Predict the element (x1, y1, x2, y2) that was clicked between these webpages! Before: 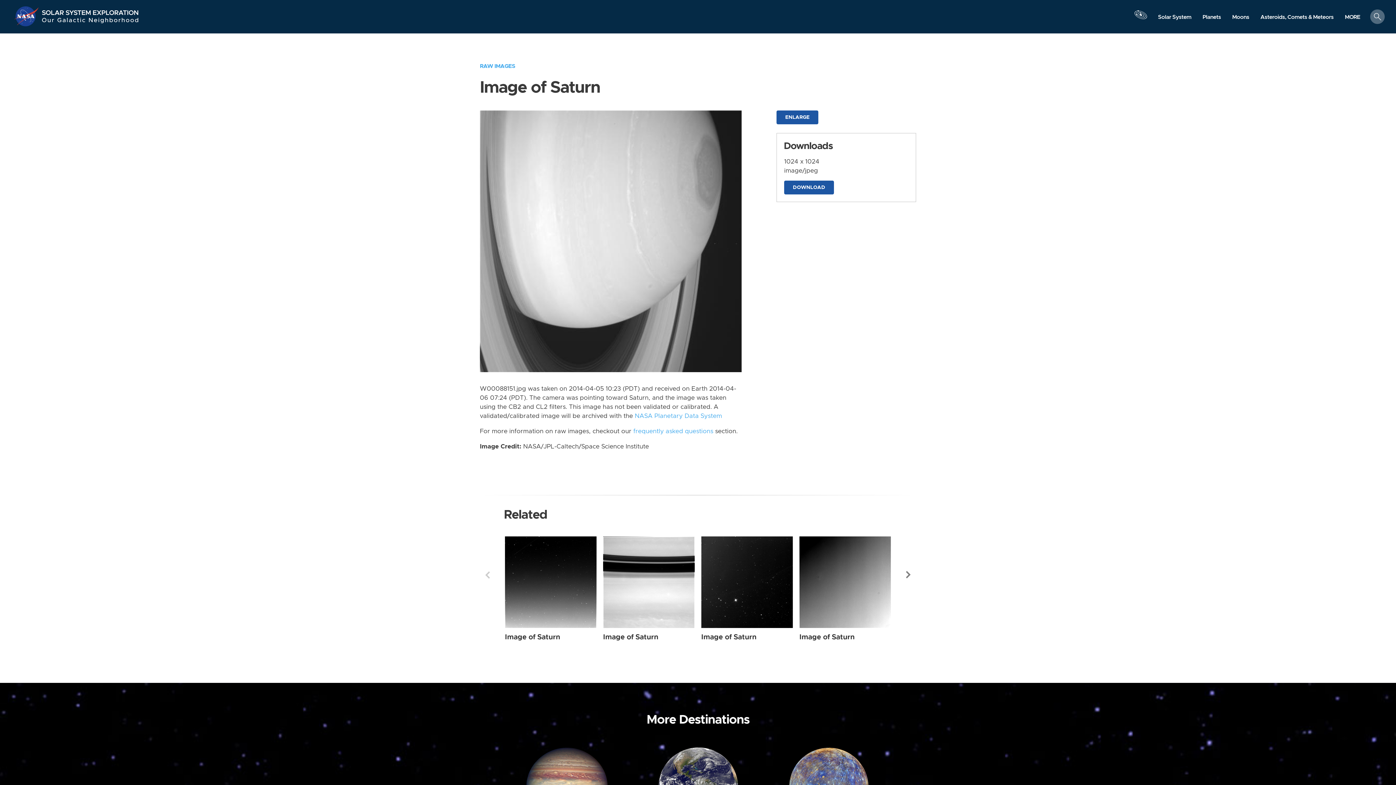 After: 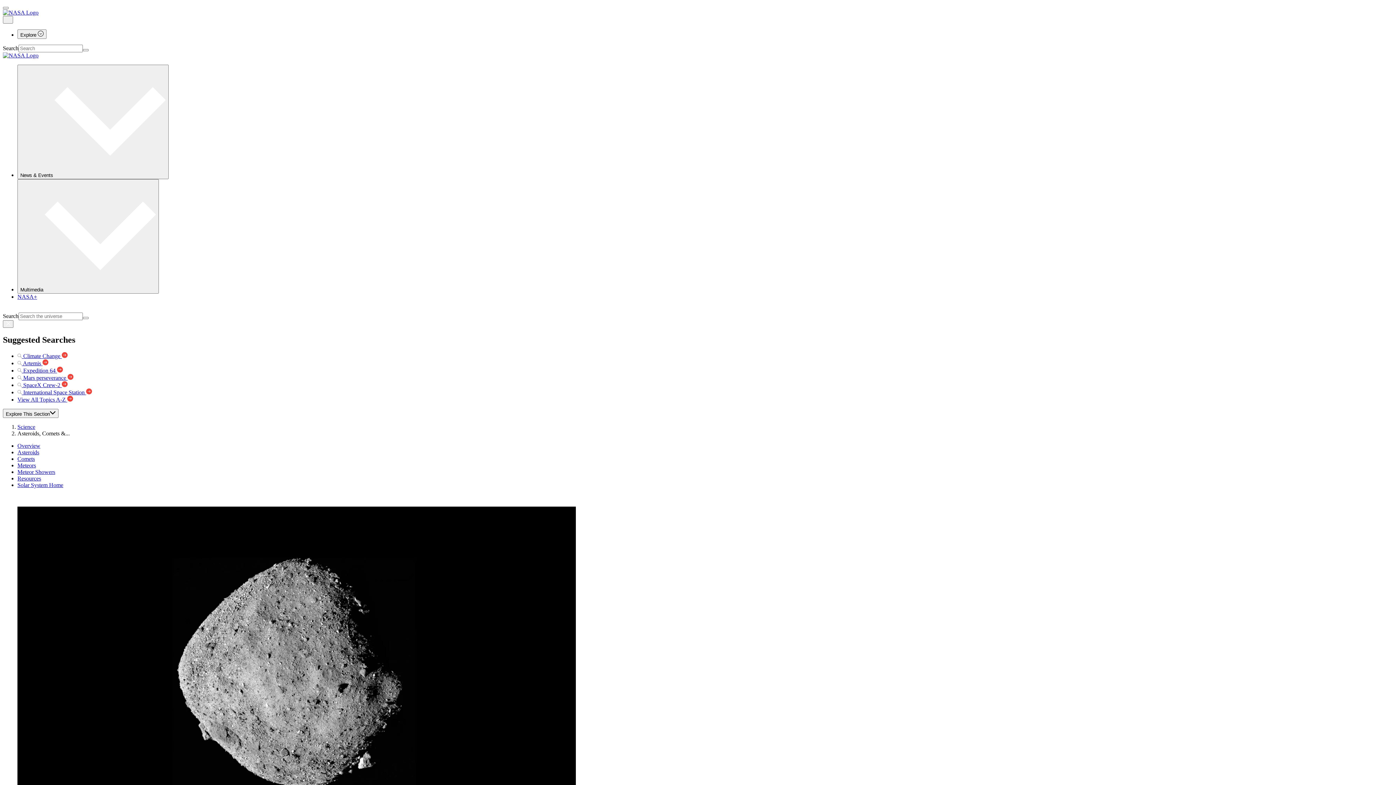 Action: label: Asteroids, Comets & Meteors bbox: (1255, 10, 1339, 23)